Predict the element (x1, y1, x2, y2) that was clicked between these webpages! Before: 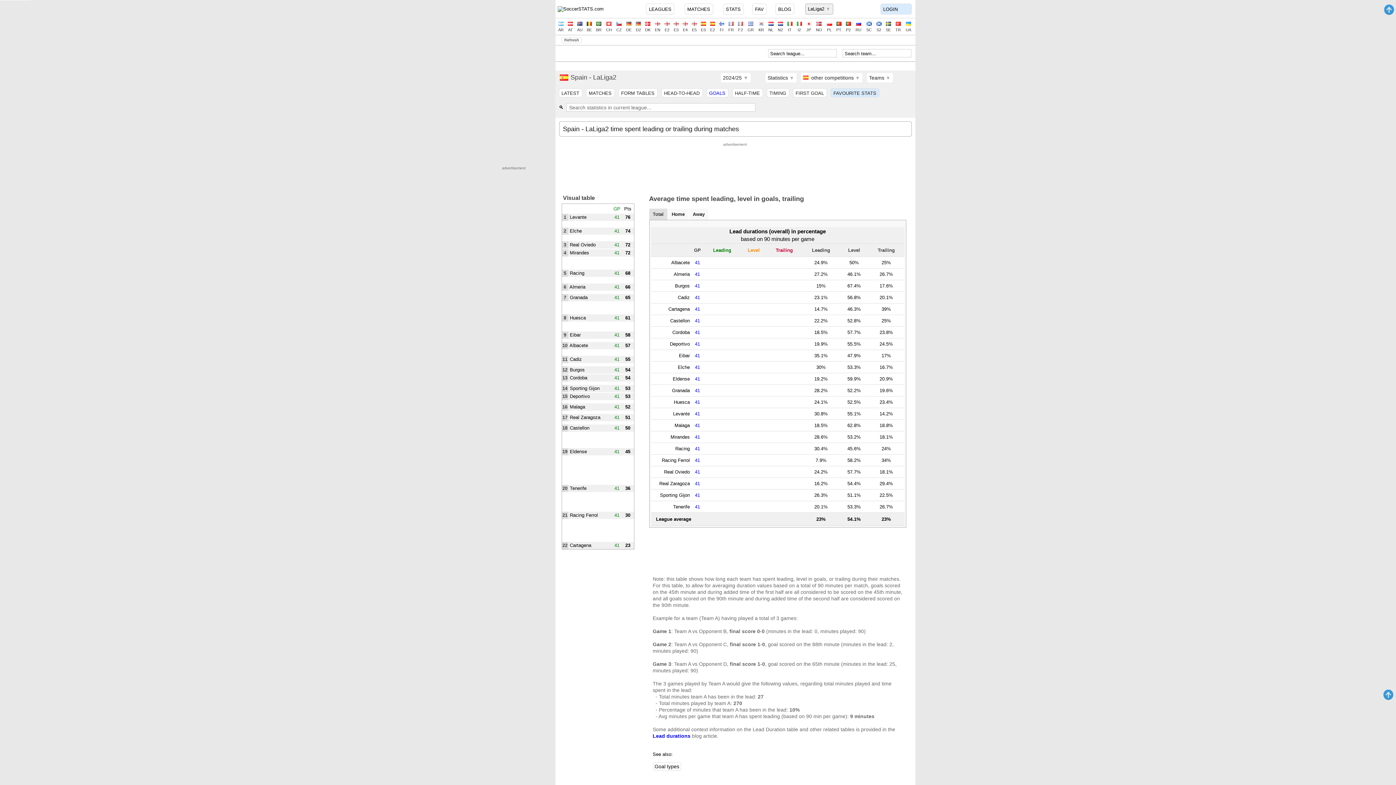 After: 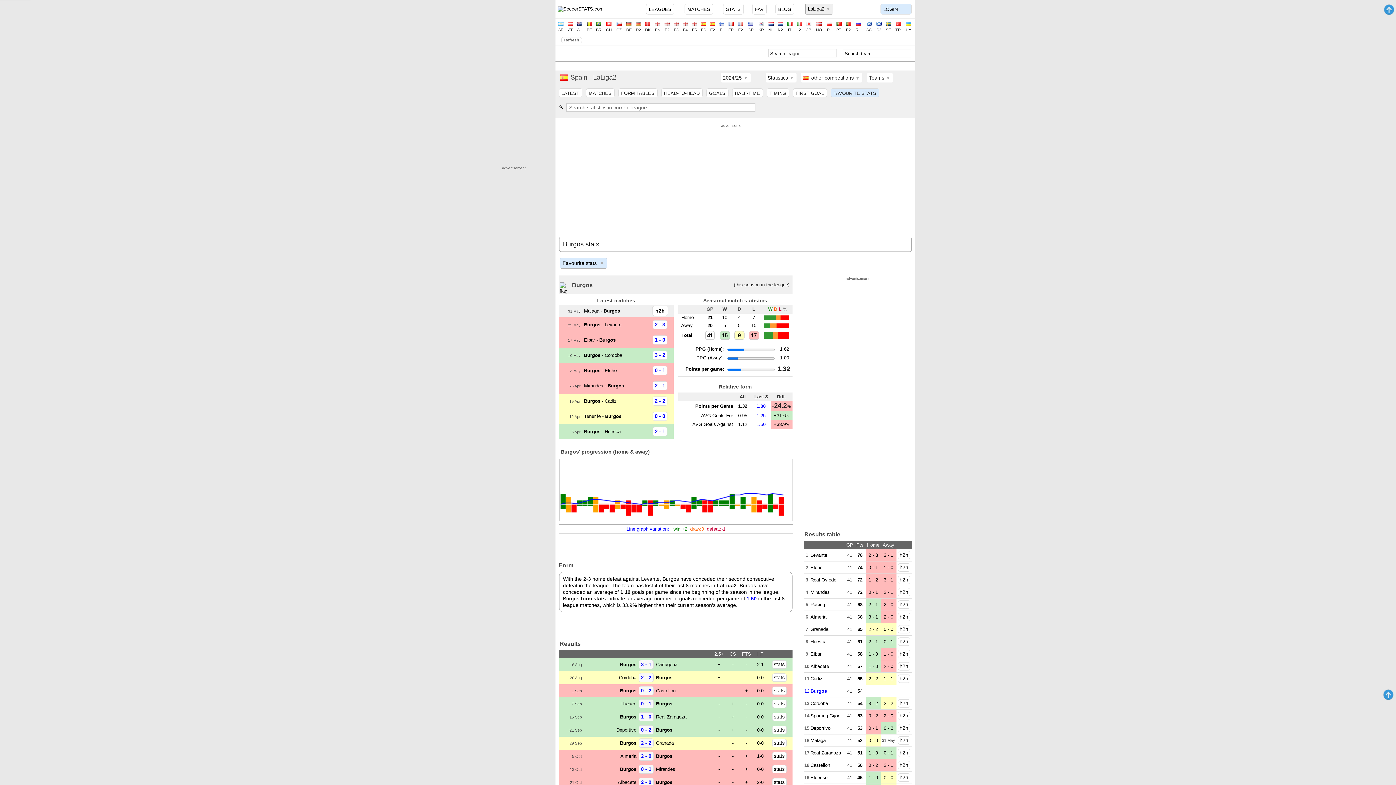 Action: label: Burgos bbox: (570, 367, 584, 372)